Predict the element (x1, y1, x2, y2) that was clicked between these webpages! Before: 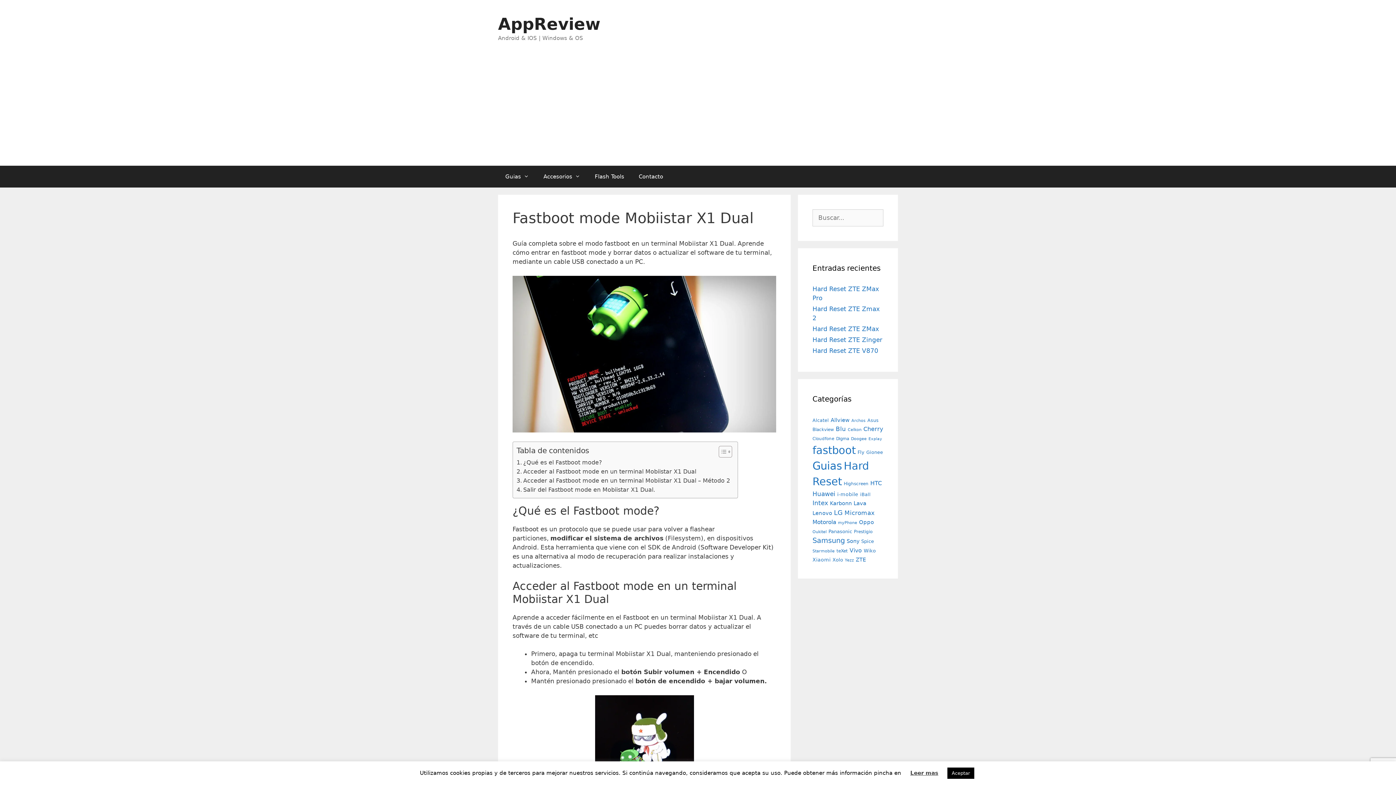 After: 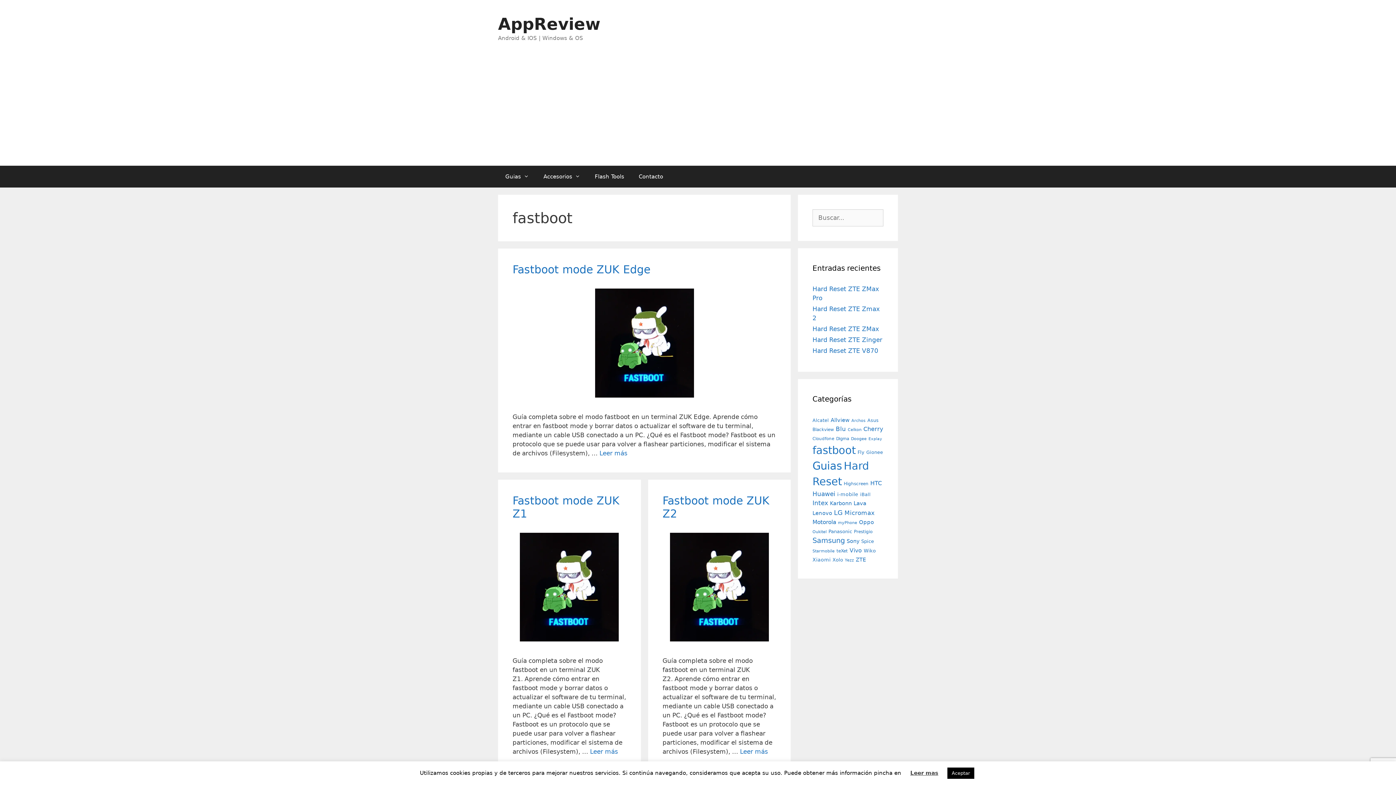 Action: bbox: (812, 444, 856, 456) label: fastboot (8.289 elementos)